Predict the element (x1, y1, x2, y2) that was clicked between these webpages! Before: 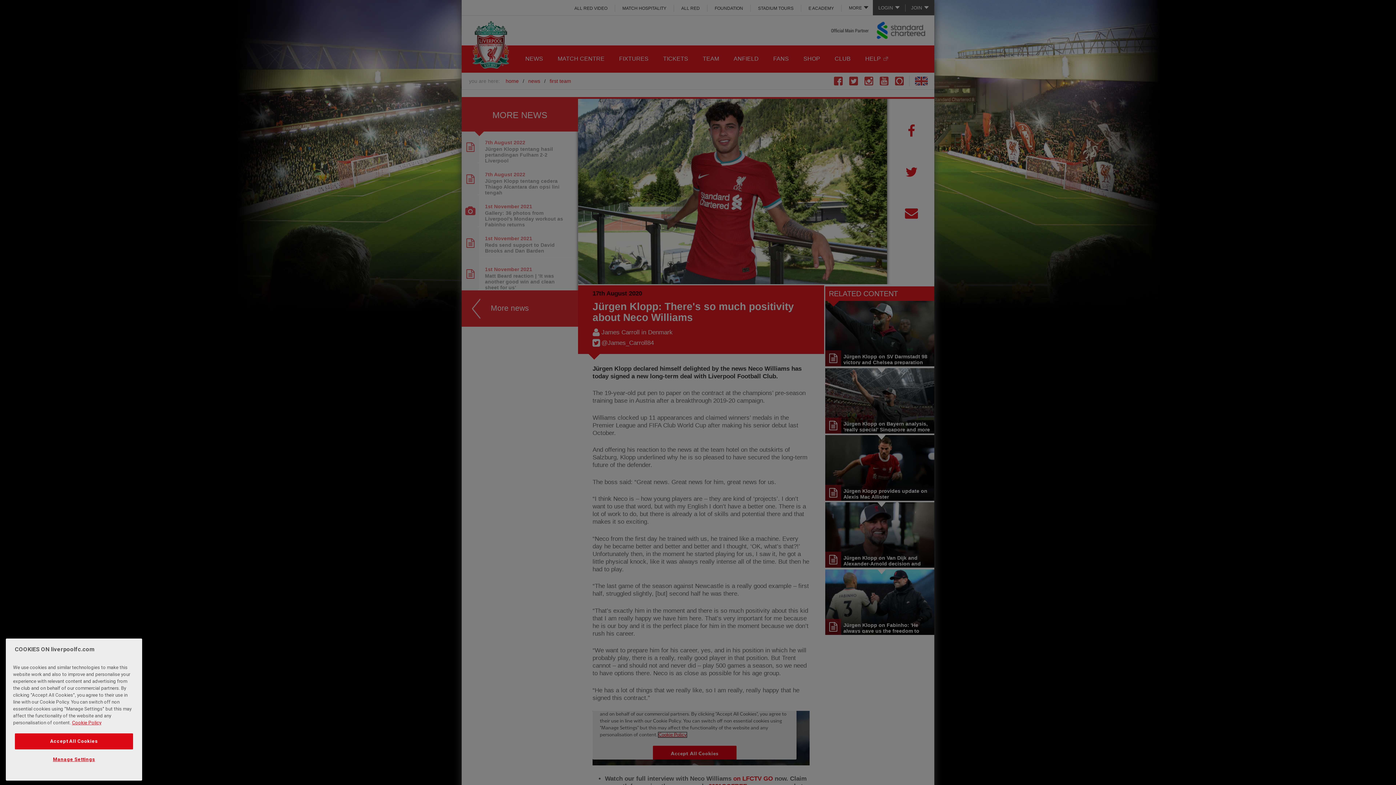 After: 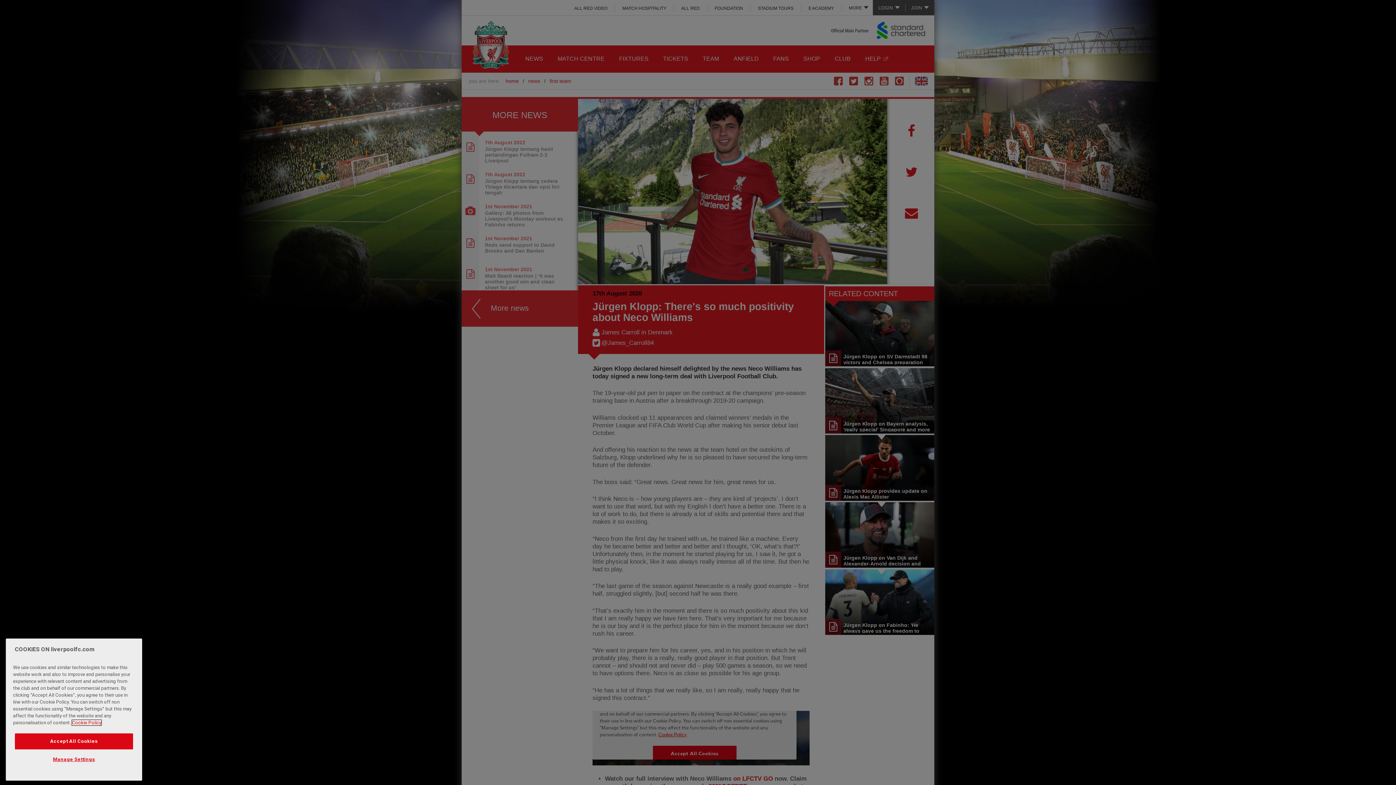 Action: label: More information about your privacy, opens in a new tab bbox: (72, 720, 101, 725)